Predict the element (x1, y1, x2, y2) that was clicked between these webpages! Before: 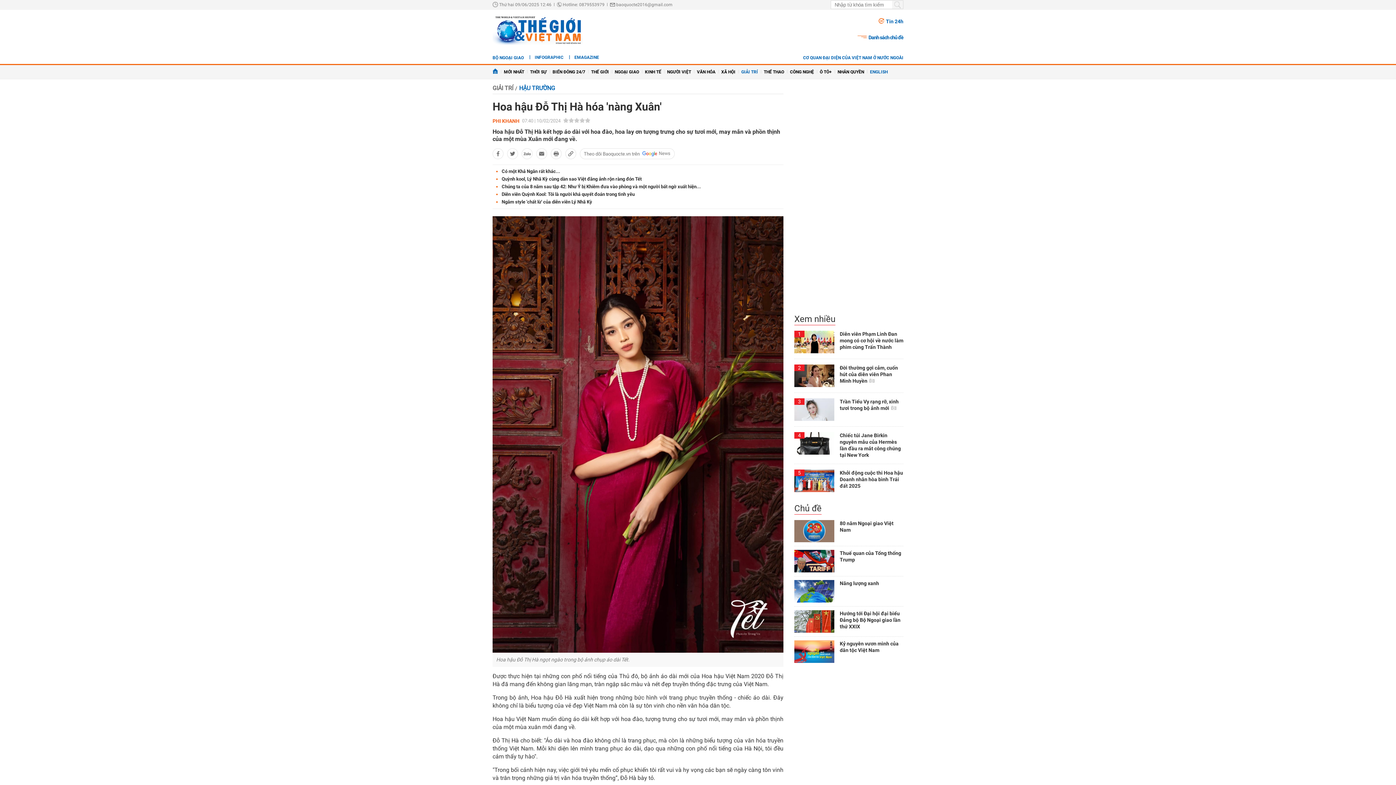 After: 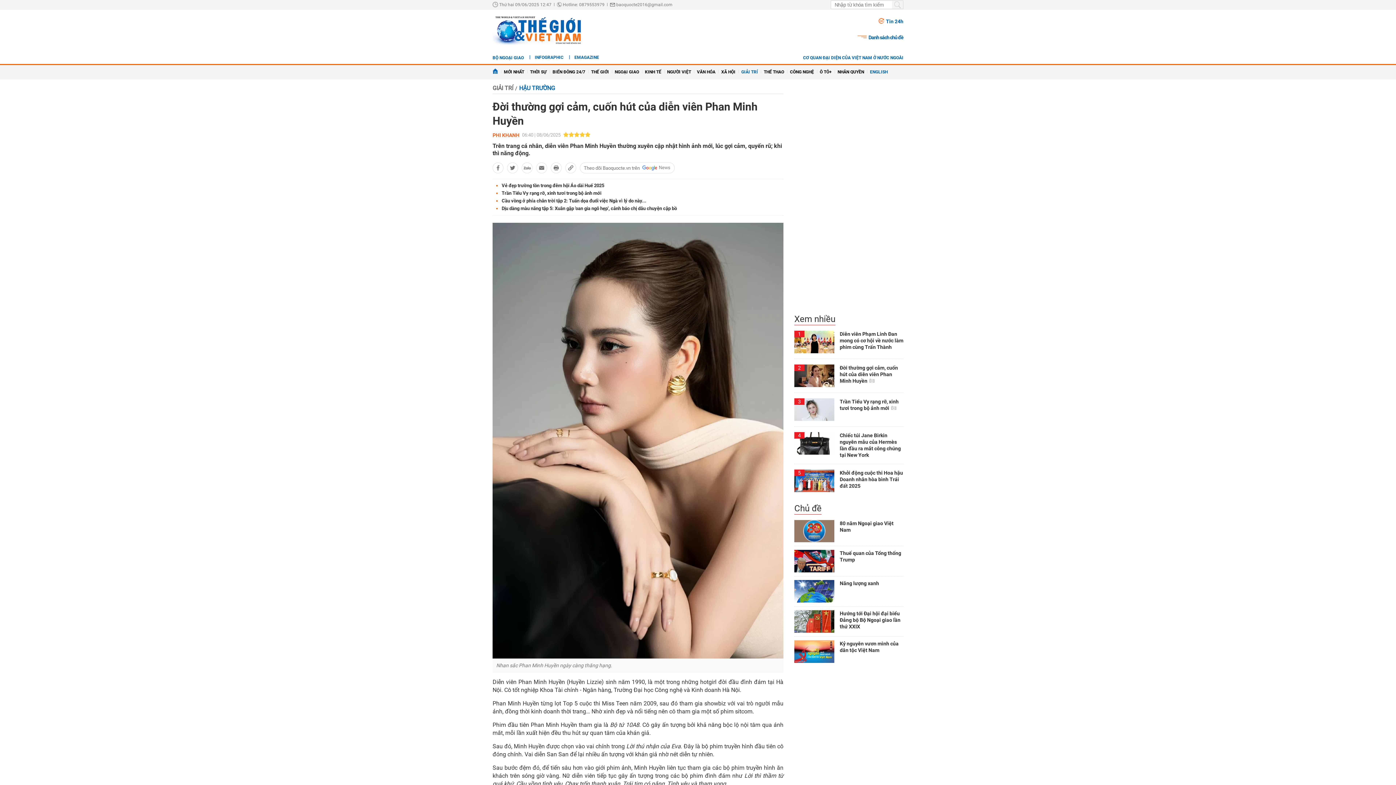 Action: bbox: (840, 365, 898, 383) label: Đời thường gợi cảm, cuốn hút của diễn viên Phan Minh Huyền 